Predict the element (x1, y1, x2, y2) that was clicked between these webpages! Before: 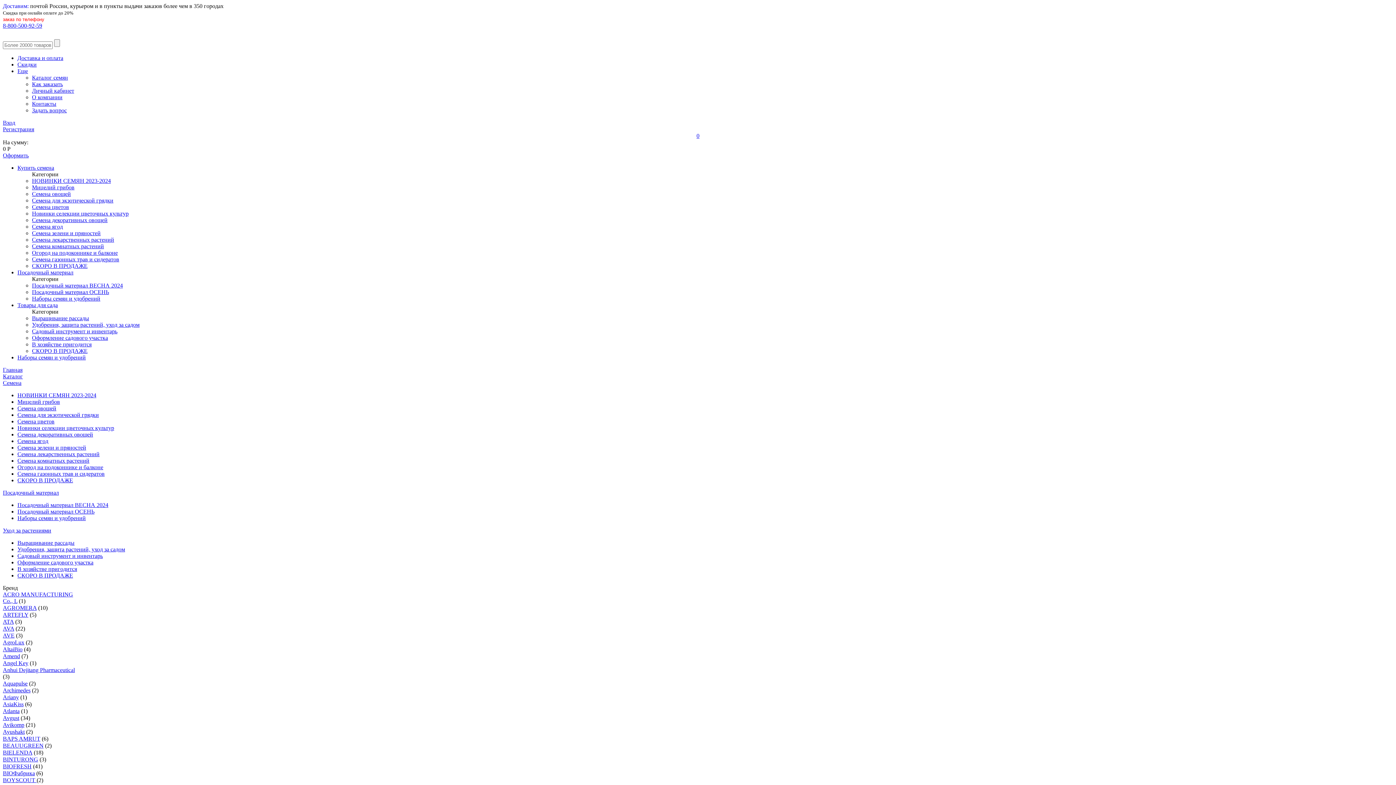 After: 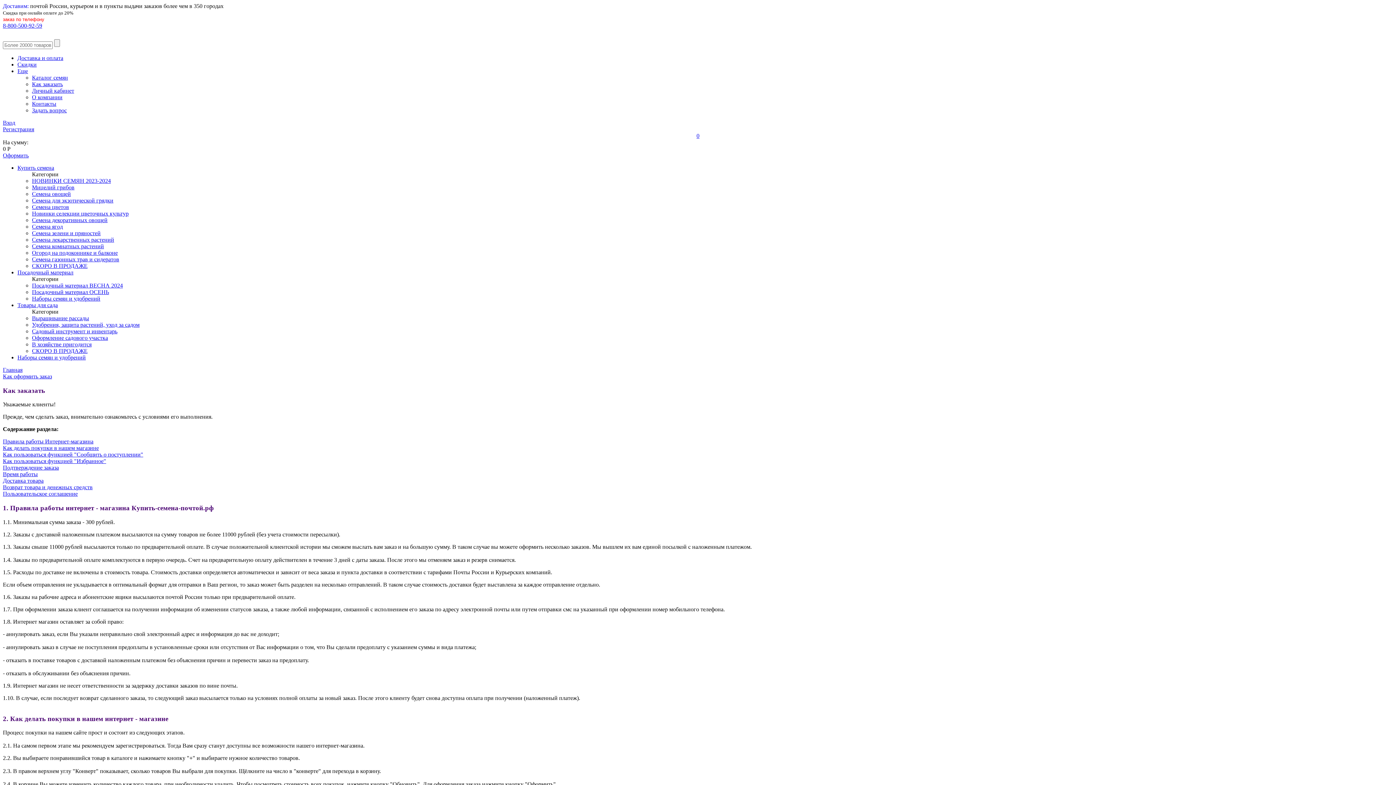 Action: bbox: (32, 81, 62, 87) label: Как заказать